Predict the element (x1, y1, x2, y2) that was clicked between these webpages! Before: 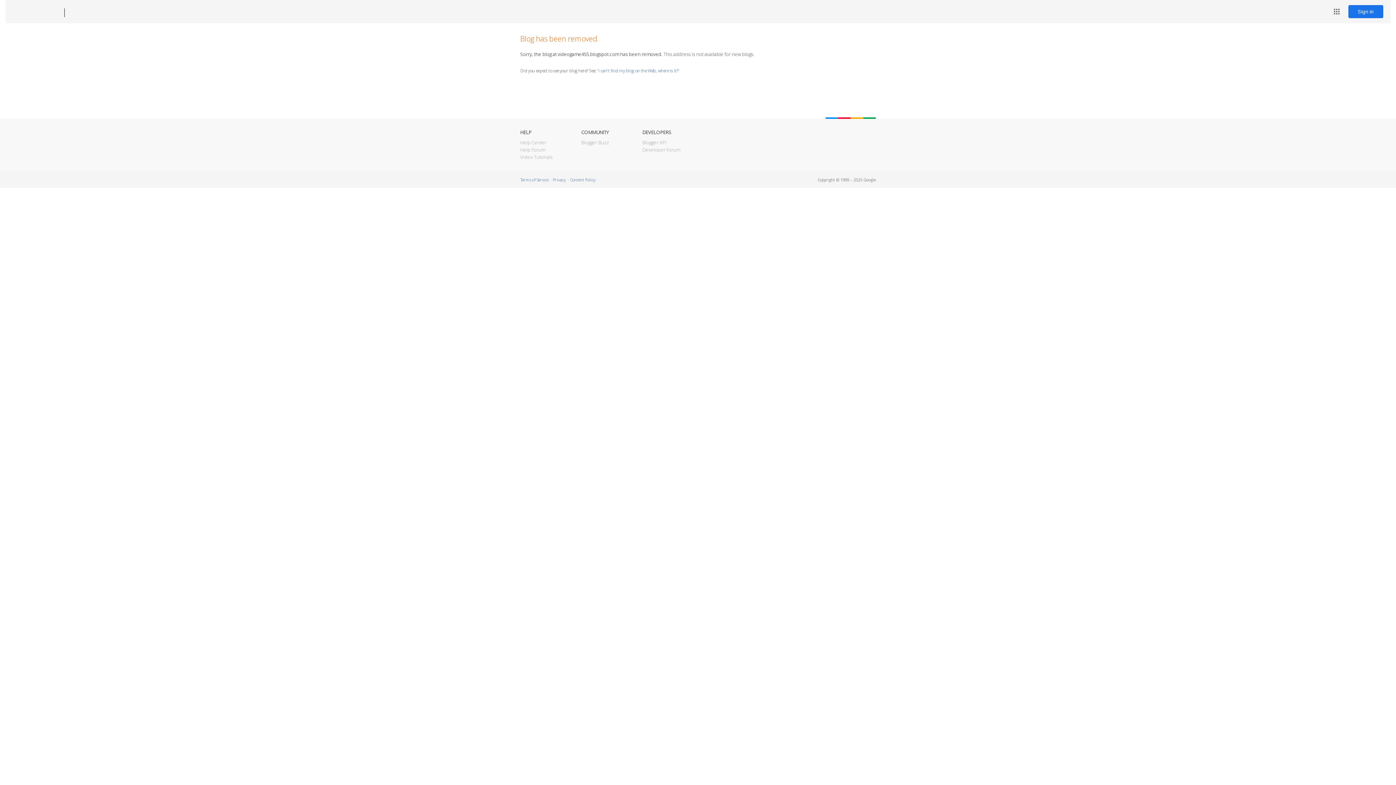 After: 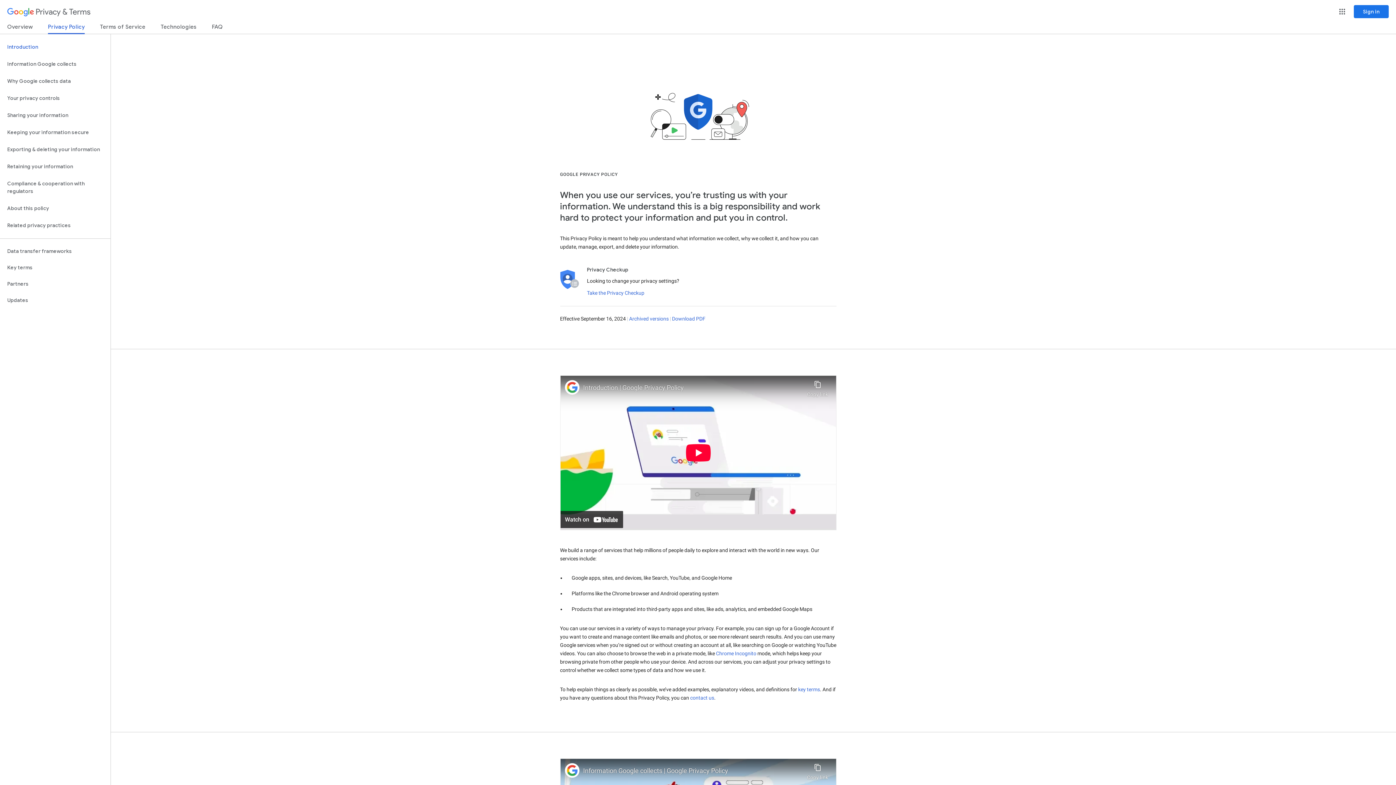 Action: label: Privacy bbox: (553, 177, 565, 182)